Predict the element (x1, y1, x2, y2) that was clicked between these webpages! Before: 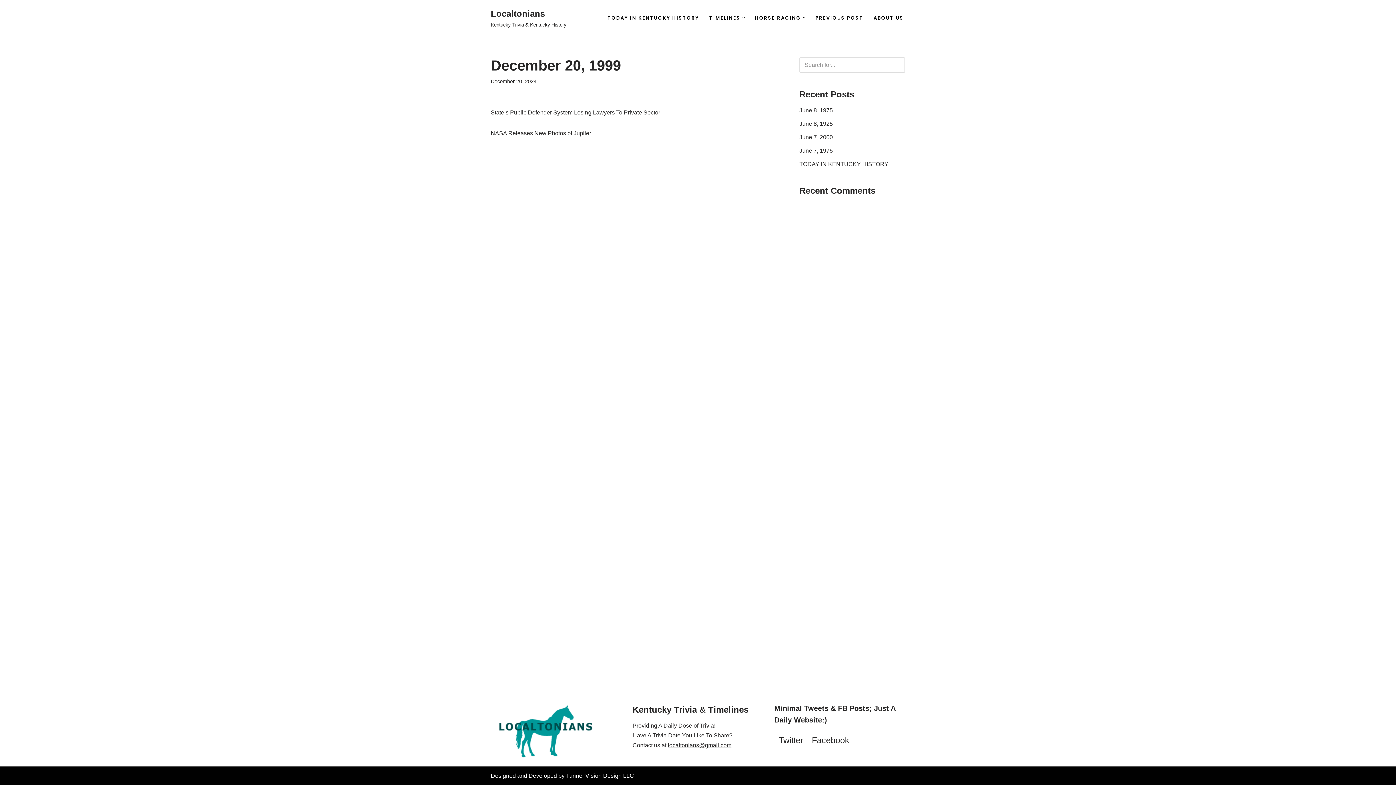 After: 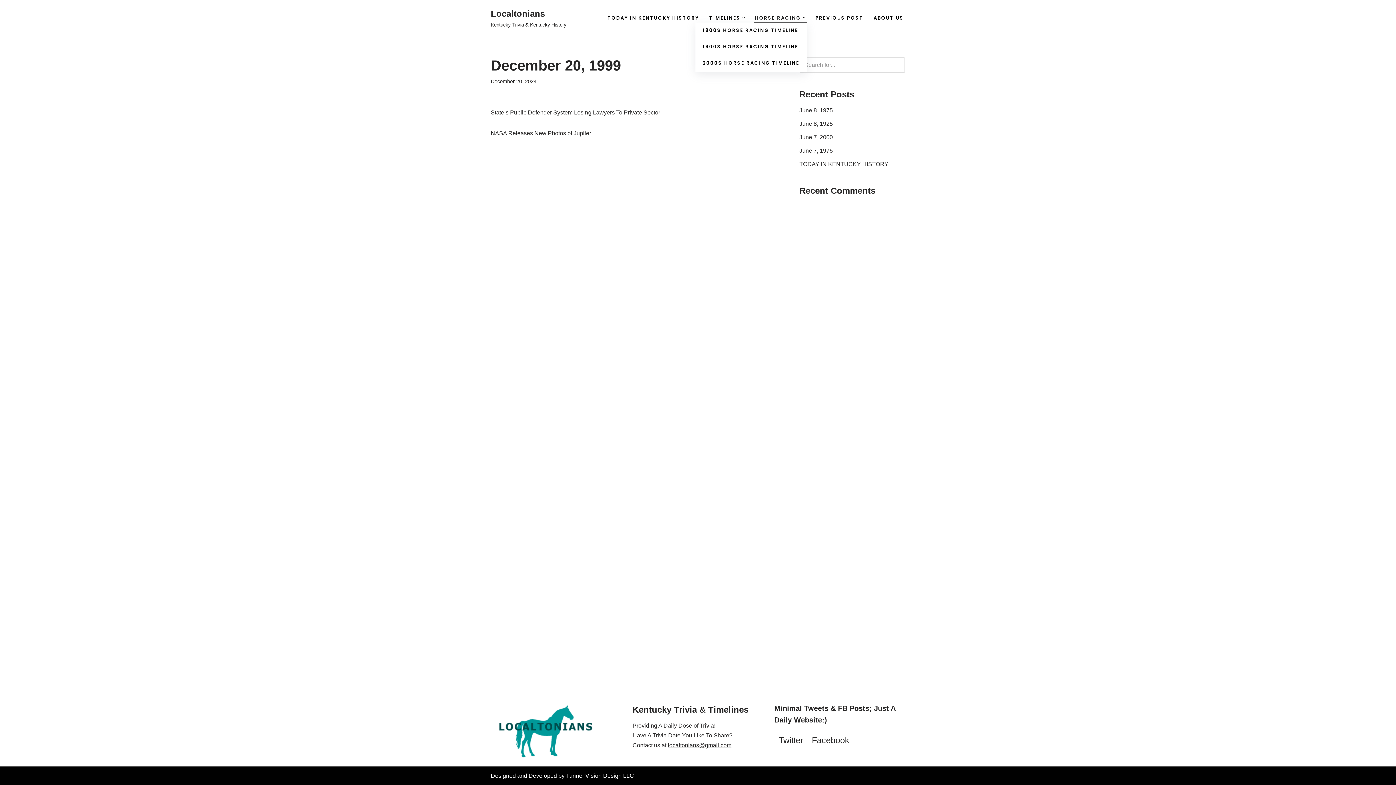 Action: bbox: (755, 13, 801, 22) label: HORSE RACING